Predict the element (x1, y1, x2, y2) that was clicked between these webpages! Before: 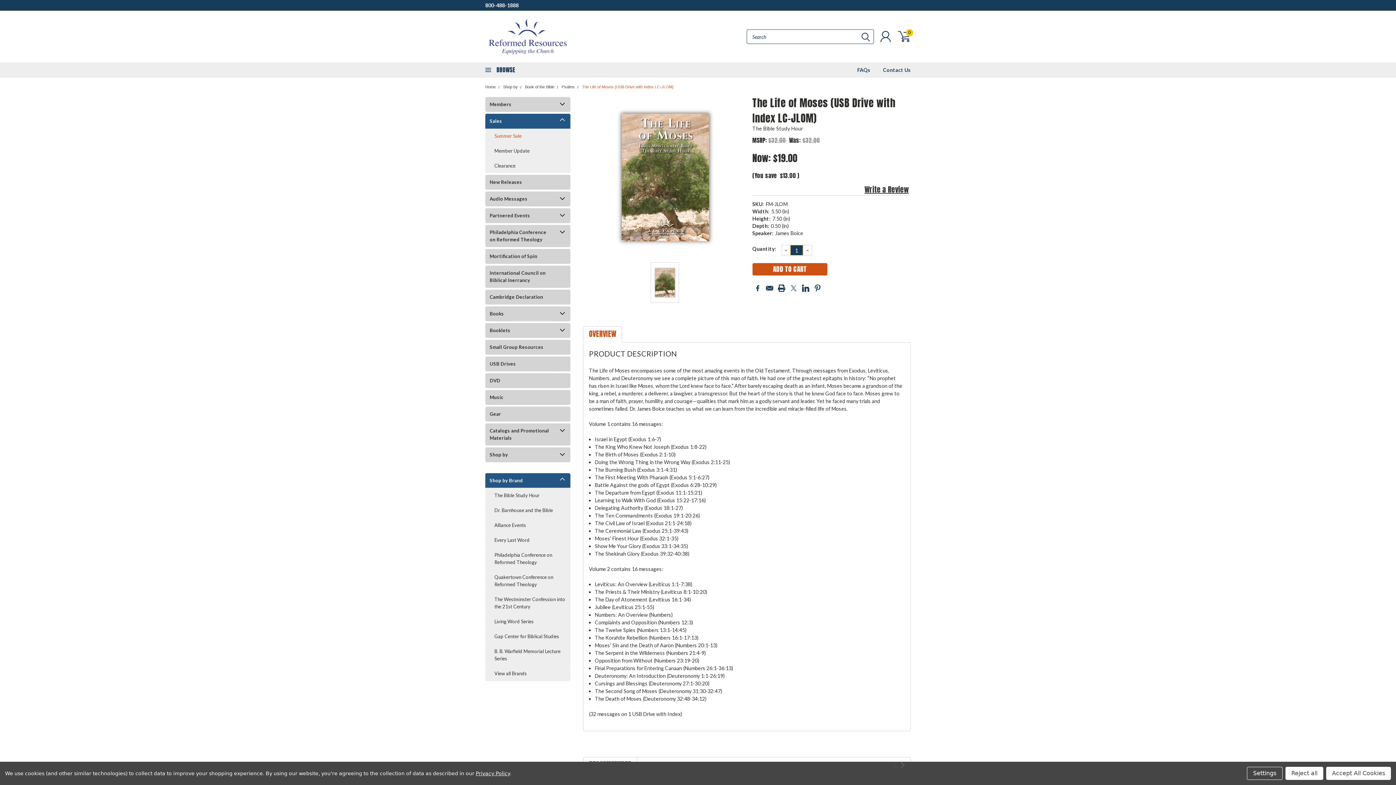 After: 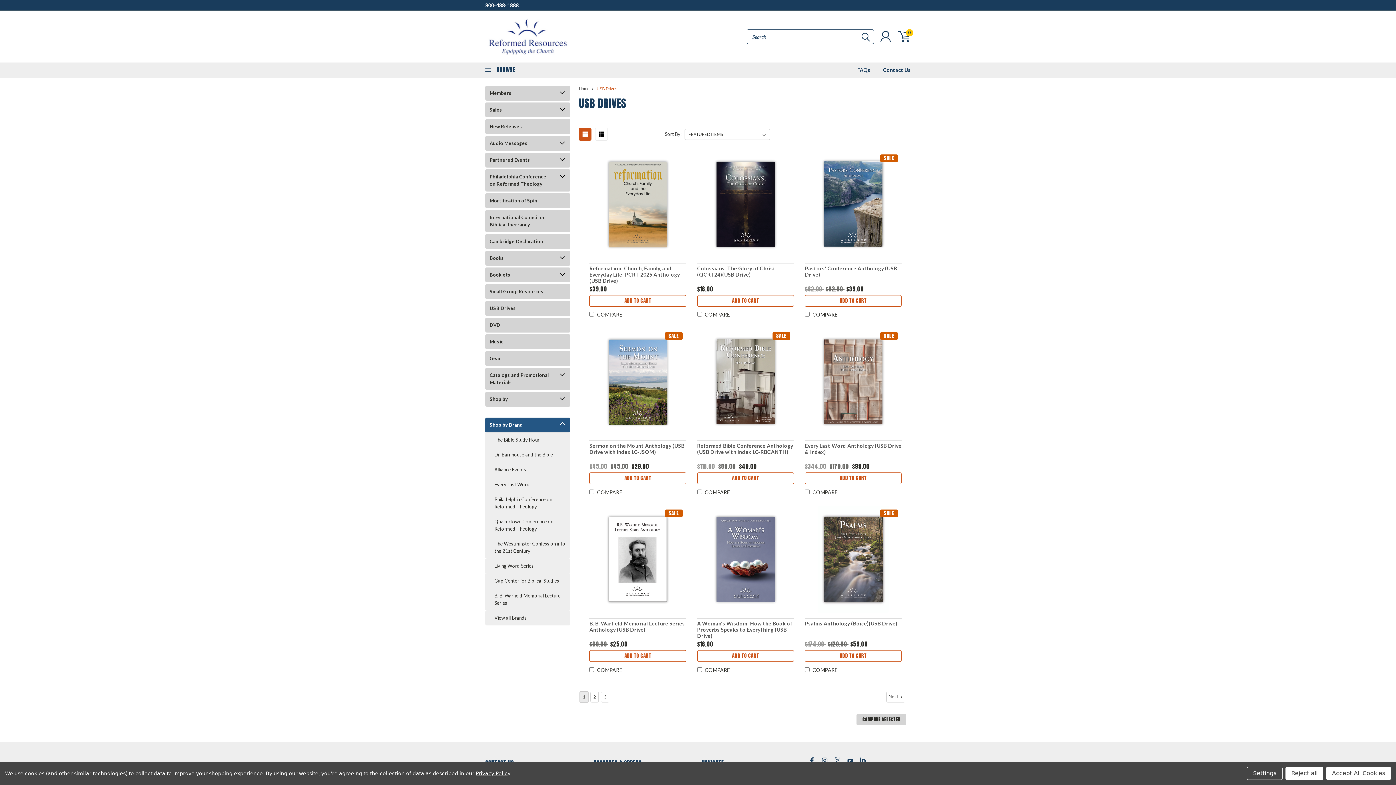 Action: label: USB Drives bbox: (485, 356, 557, 371)